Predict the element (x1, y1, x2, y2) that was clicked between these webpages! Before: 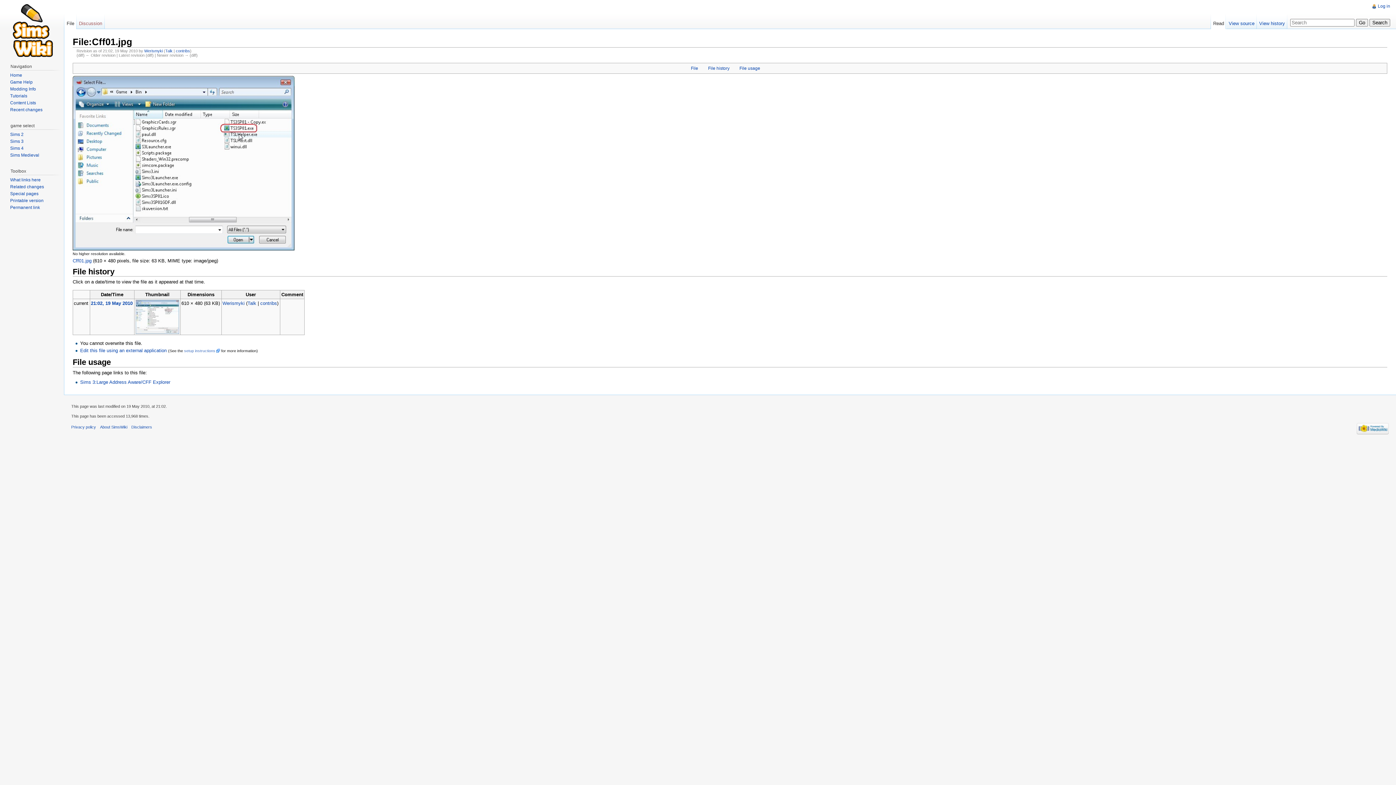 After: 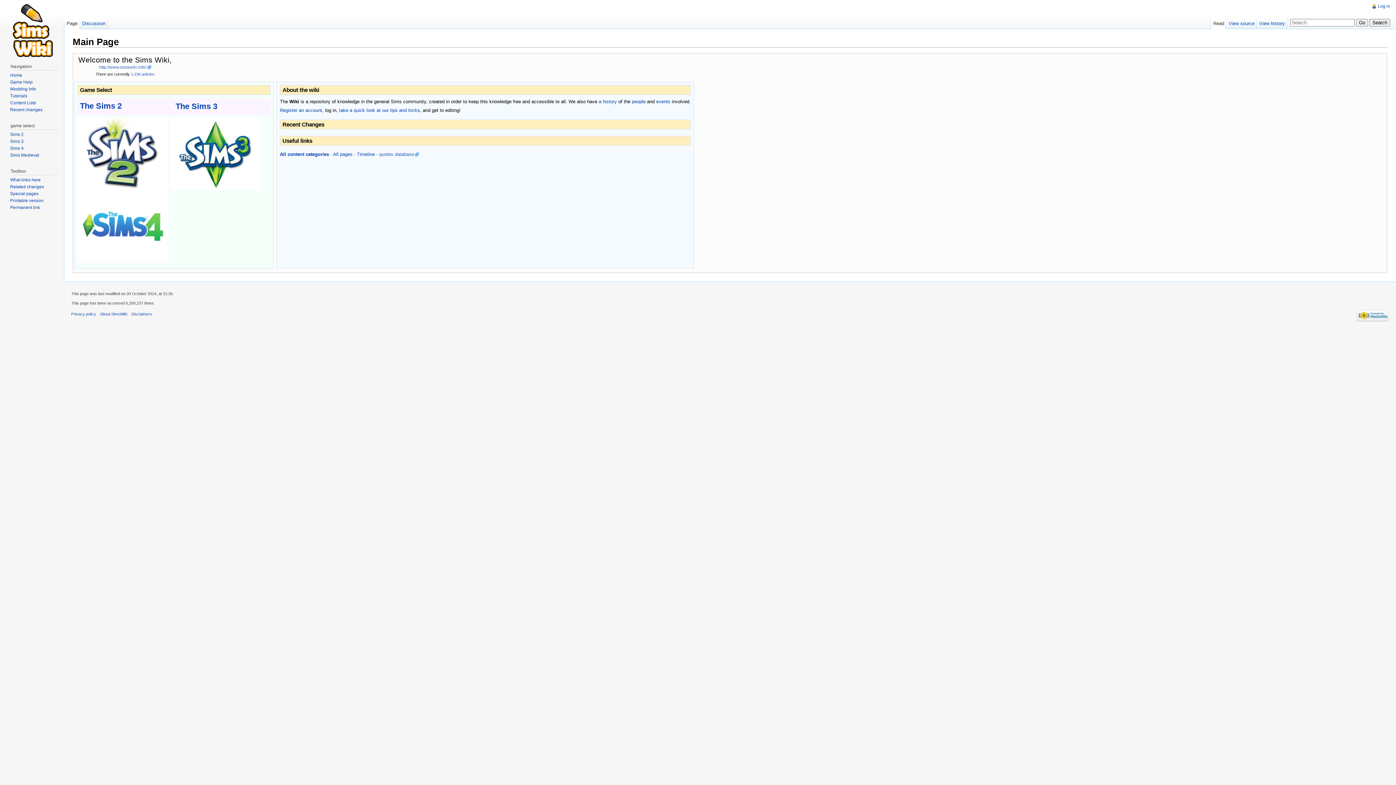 Action: label: Home bbox: (10, 72, 22, 77)